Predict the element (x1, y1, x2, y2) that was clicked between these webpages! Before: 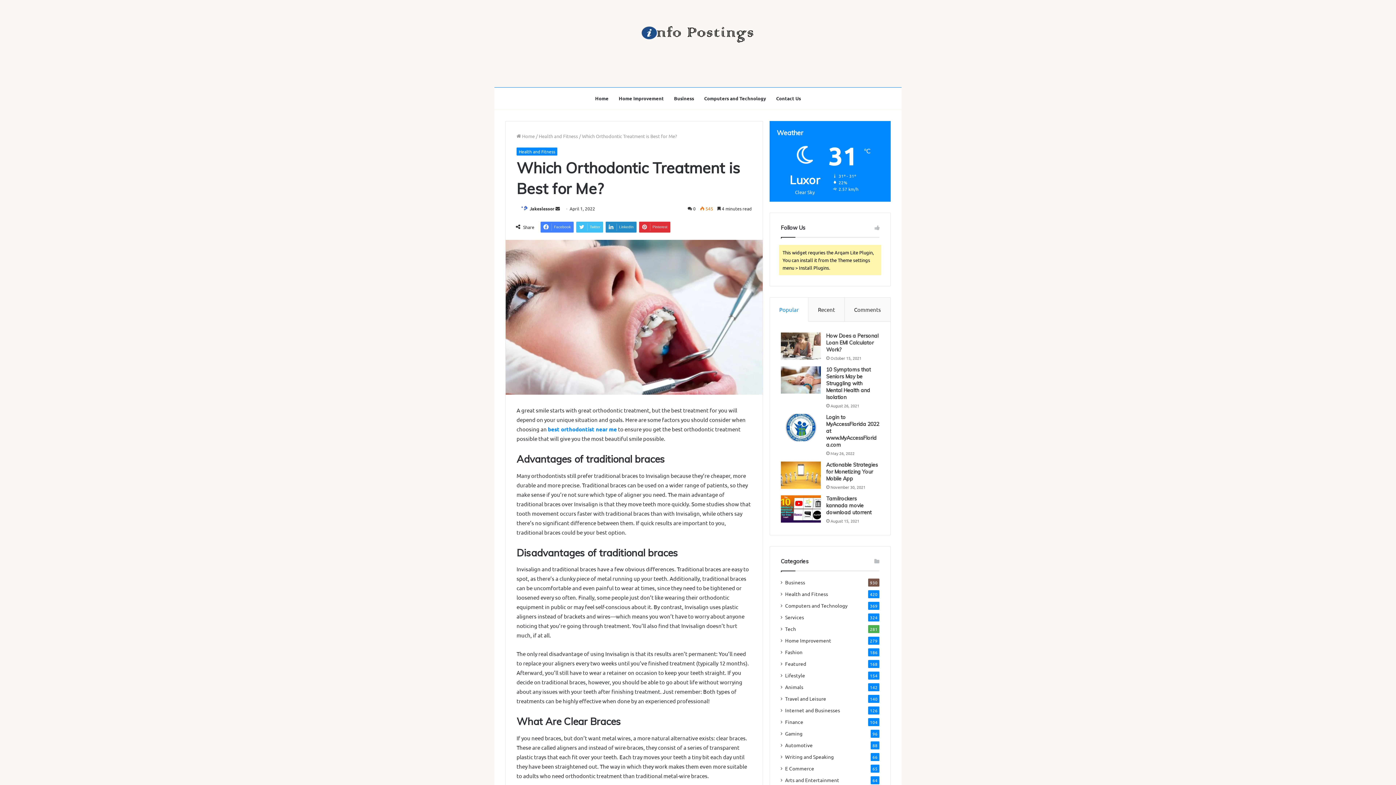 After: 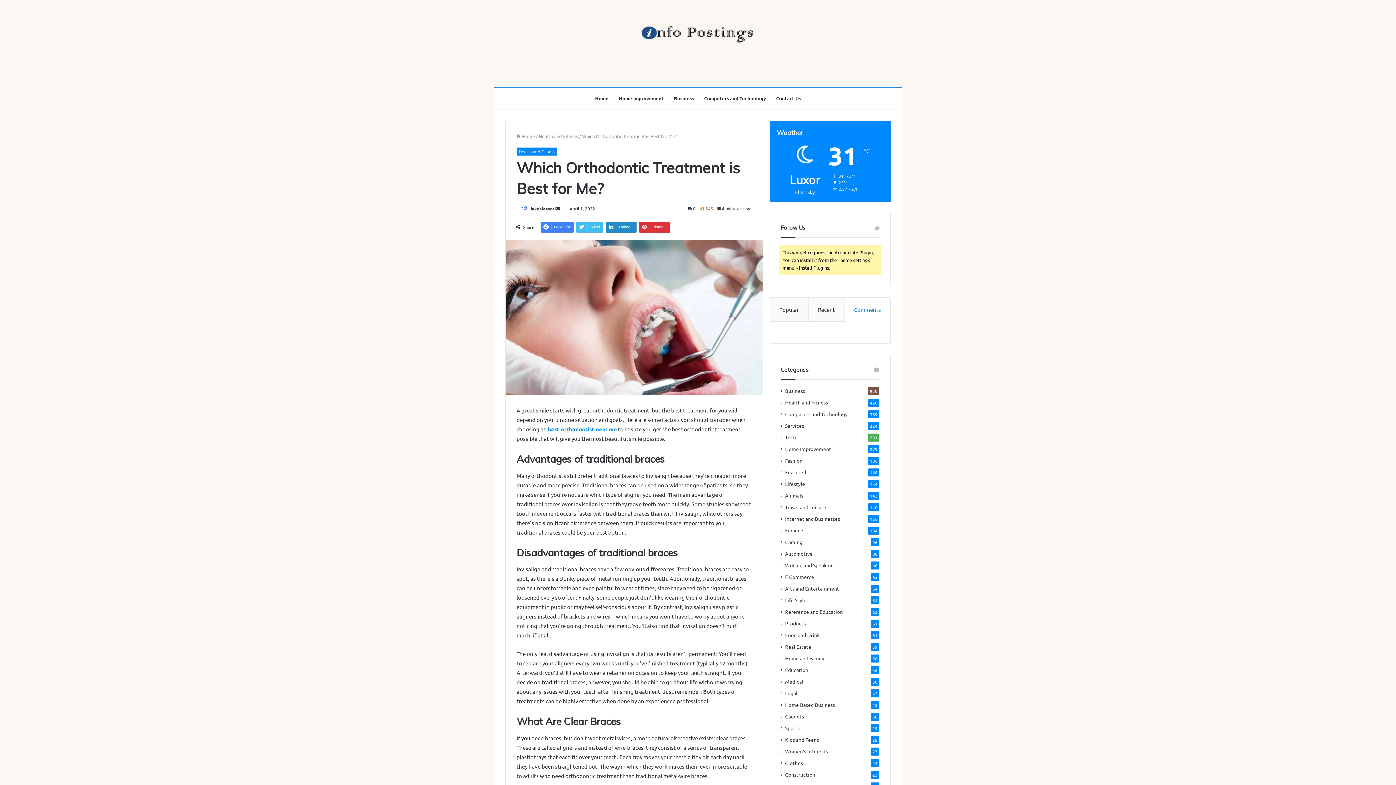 Action: bbox: (844, 297, 890, 321) label: Comments